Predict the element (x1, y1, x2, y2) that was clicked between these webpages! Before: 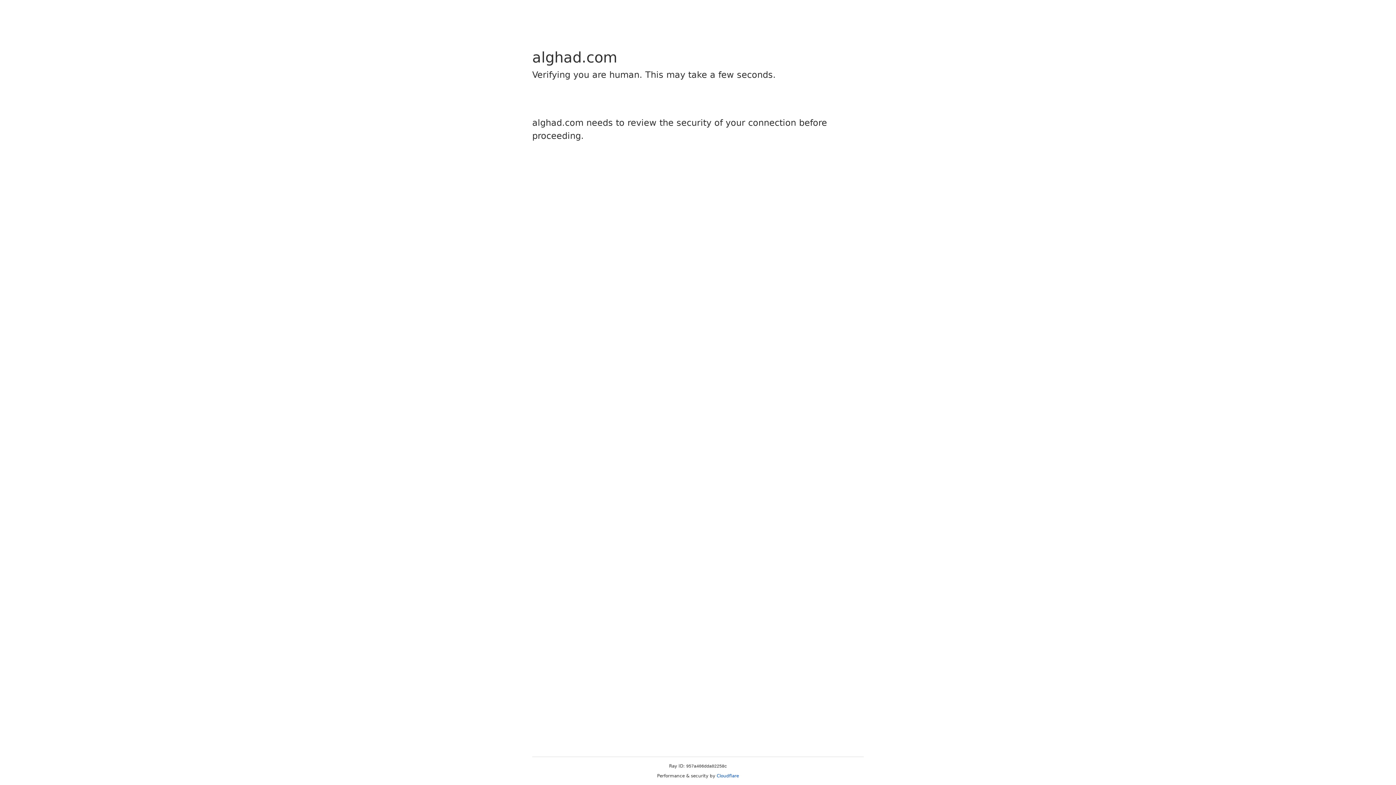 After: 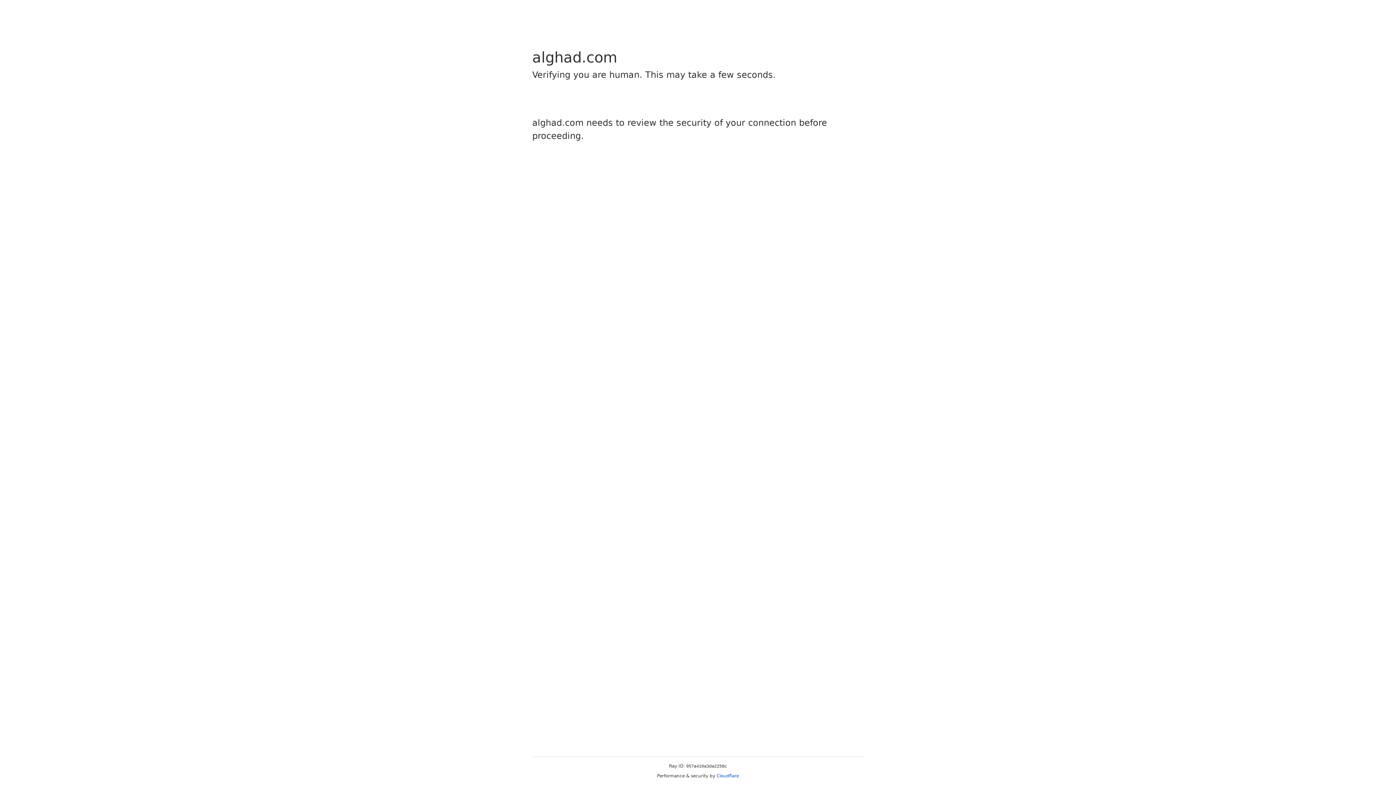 Action: label: Cloudflare bbox: (716, 773, 739, 778)